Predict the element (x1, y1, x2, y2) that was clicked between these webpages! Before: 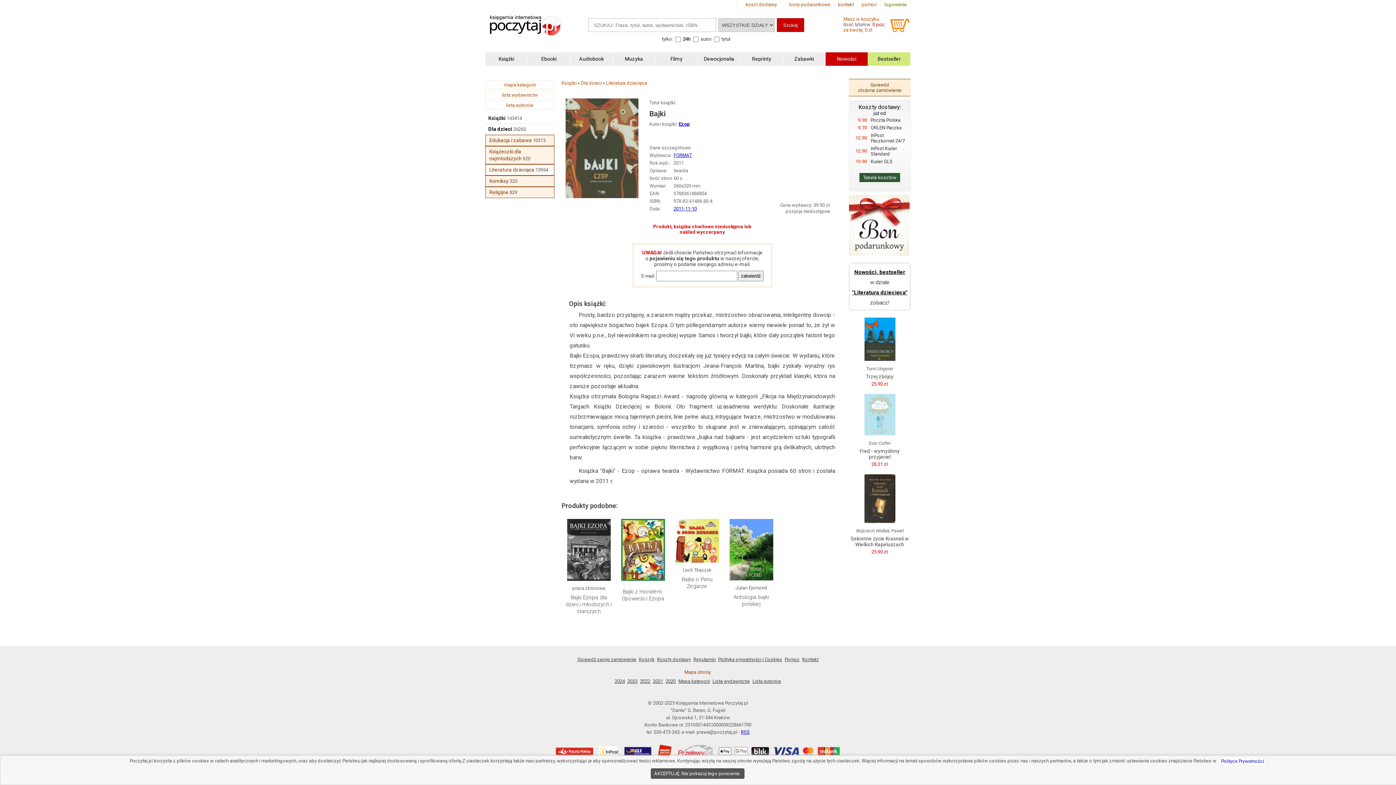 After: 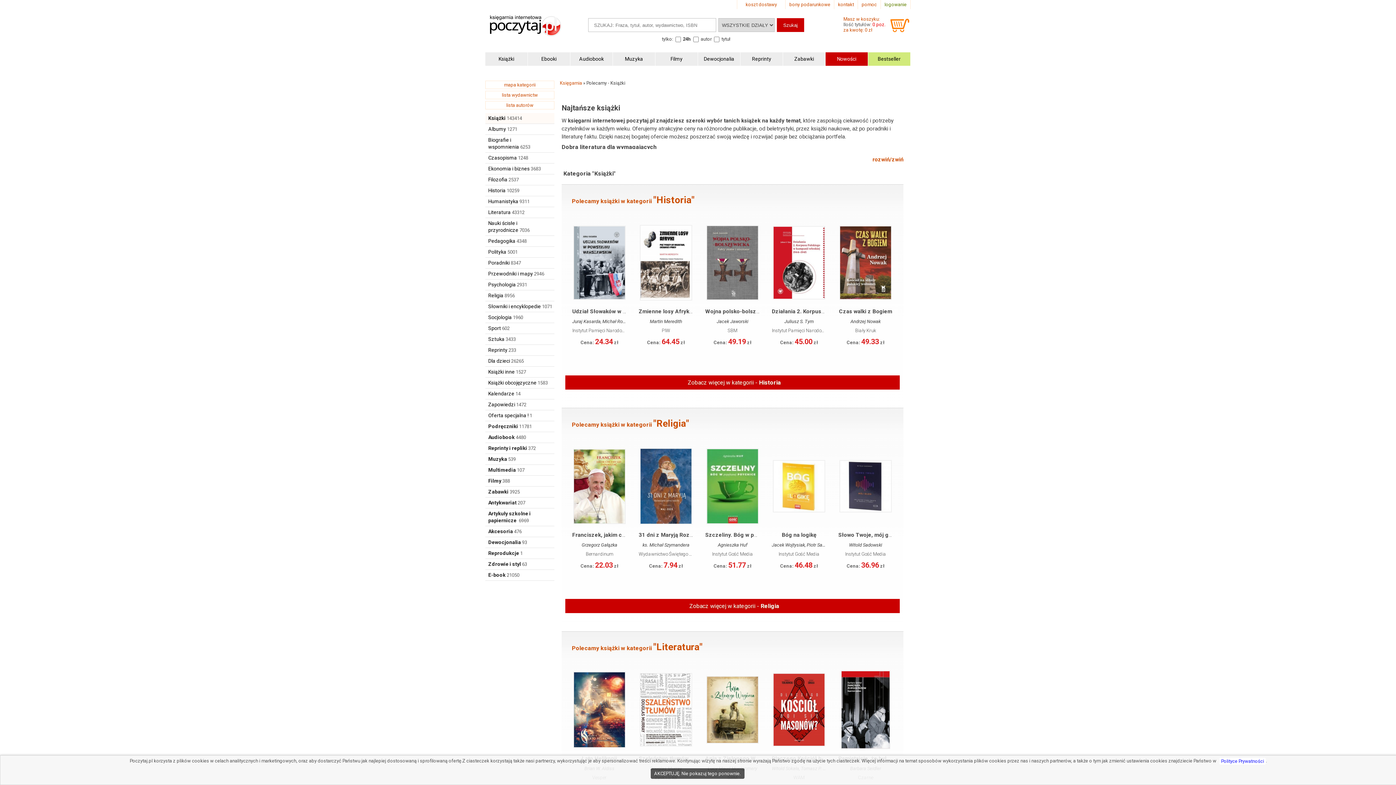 Action: label: Książki bbox: (488, 115, 505, 121)